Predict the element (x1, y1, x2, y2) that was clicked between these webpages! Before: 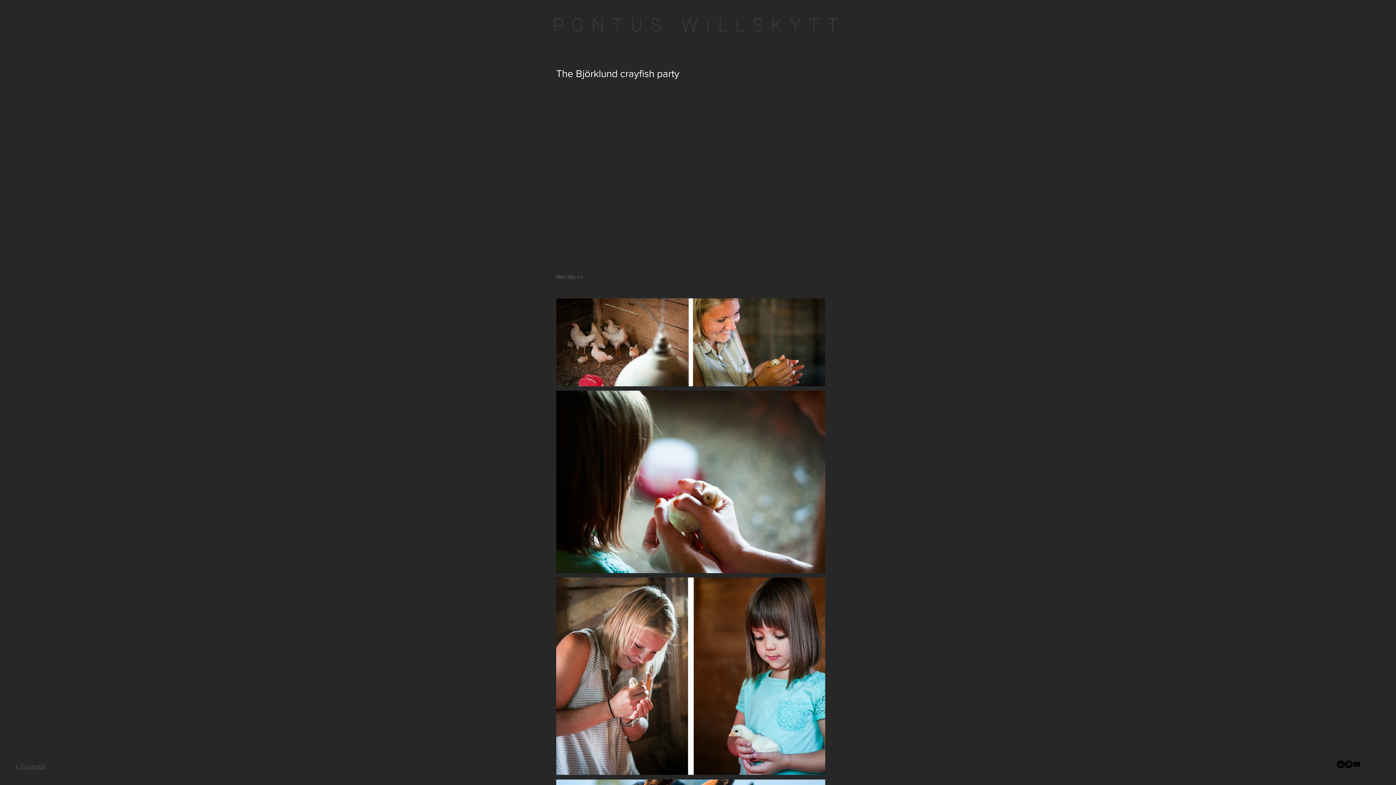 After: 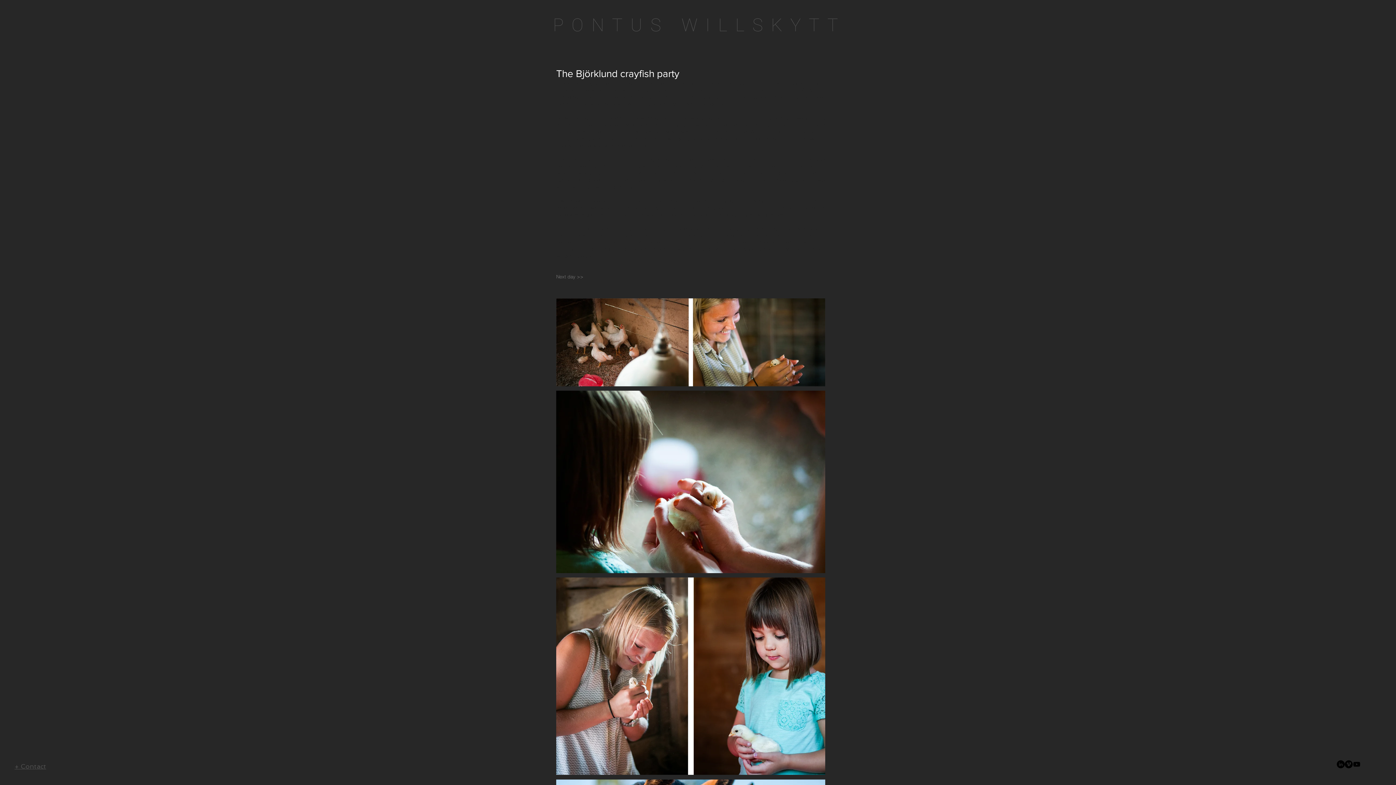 Action: bbox: (1345, 760, 1353, 768)